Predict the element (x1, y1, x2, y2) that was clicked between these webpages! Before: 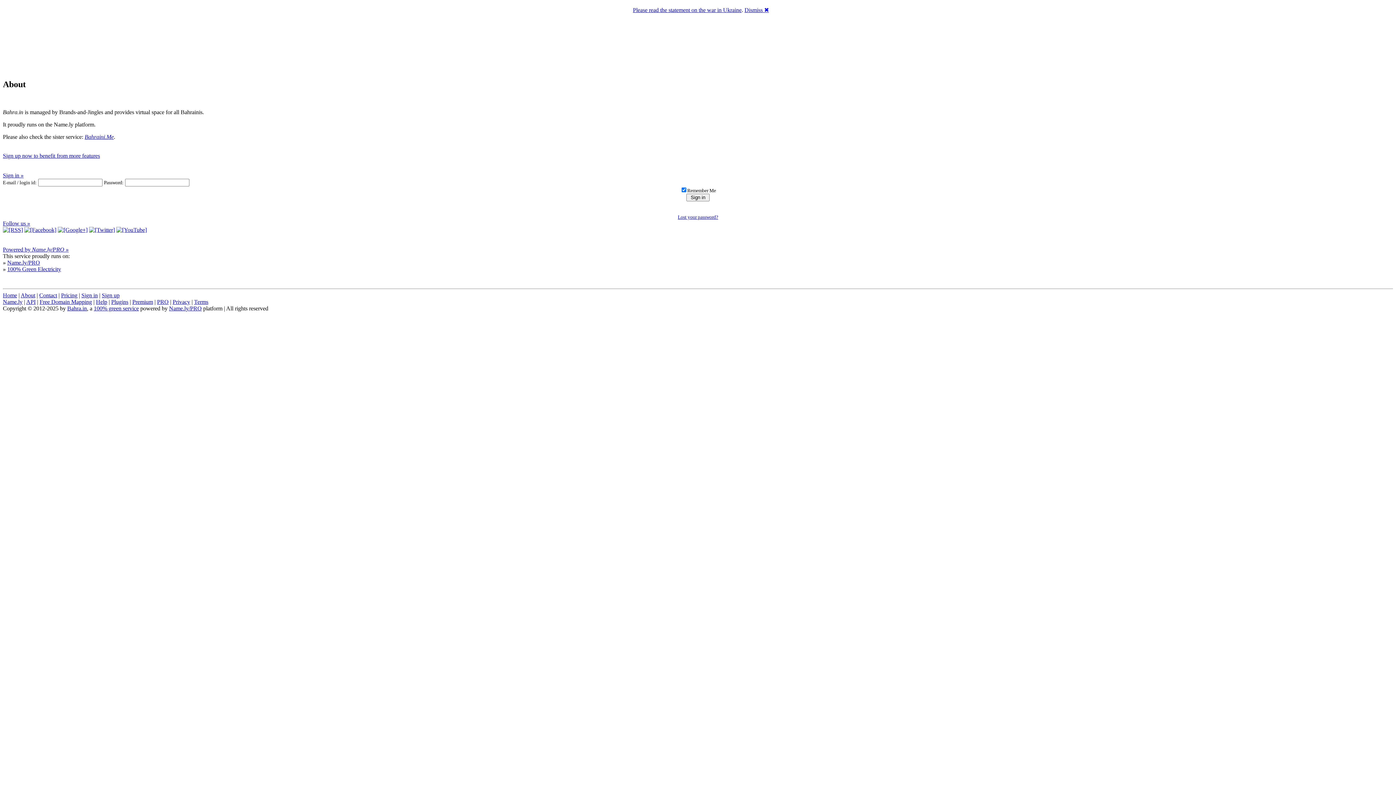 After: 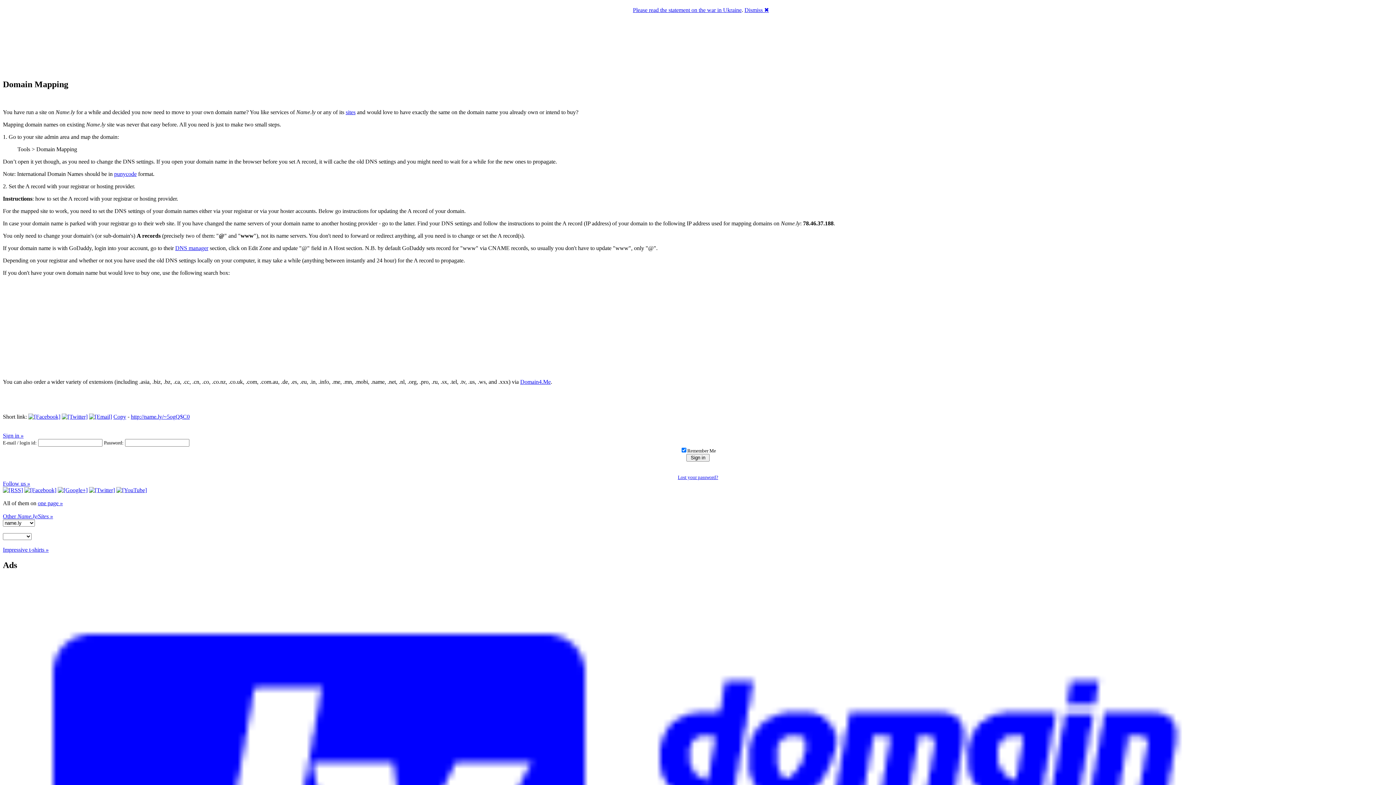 Action: label: Free Domain Mapping bbox: (39, 298, 92, 304)